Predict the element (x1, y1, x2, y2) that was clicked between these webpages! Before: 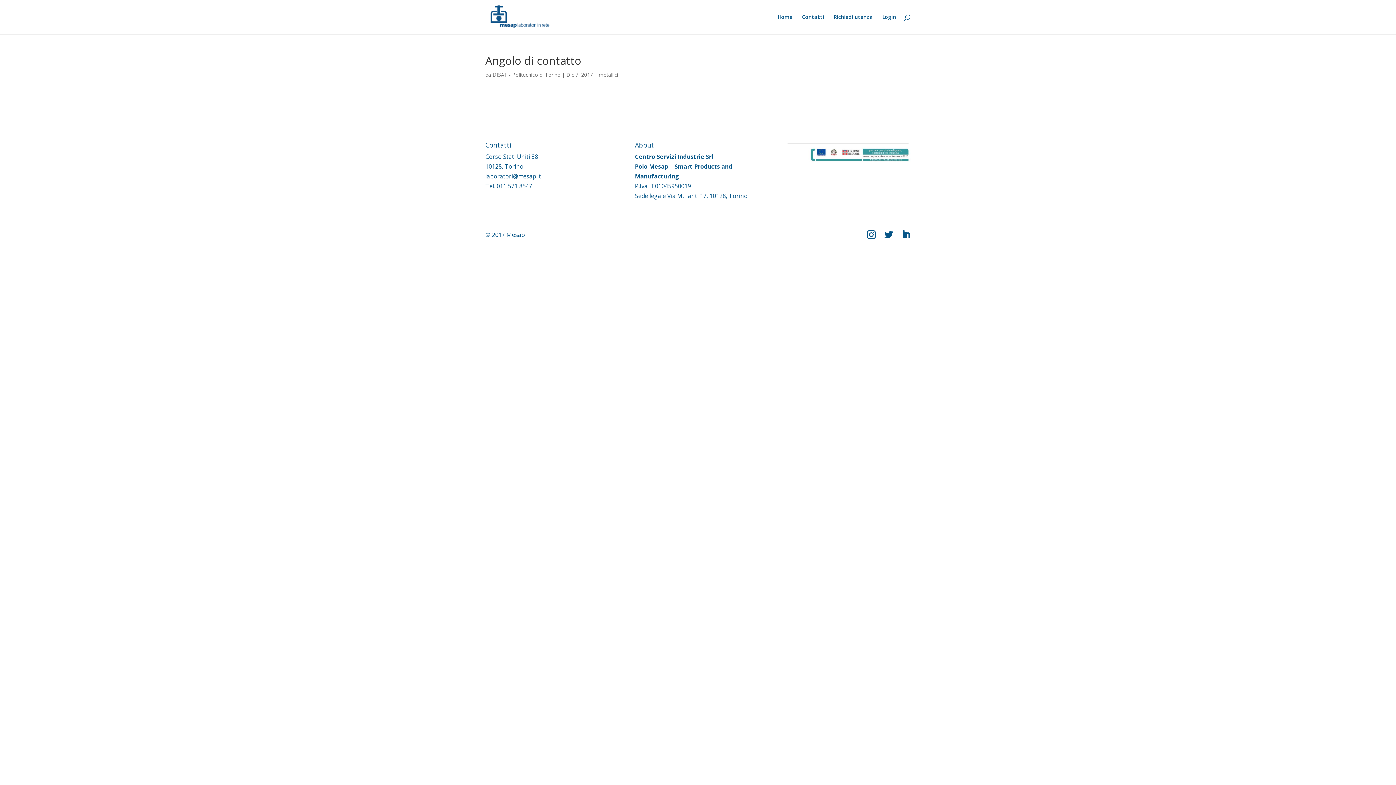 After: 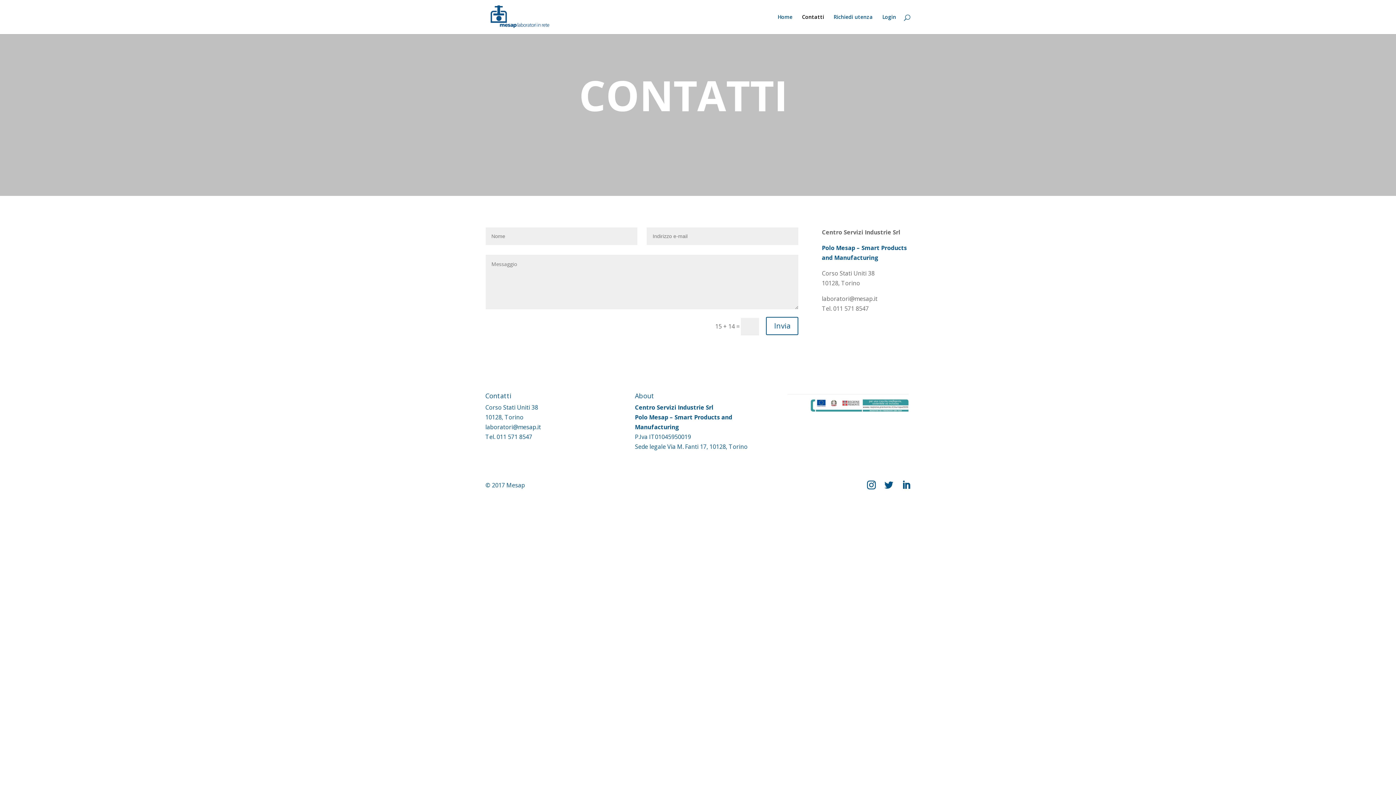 Action: label: Contatti bbox: (802, 14, 824, 34)